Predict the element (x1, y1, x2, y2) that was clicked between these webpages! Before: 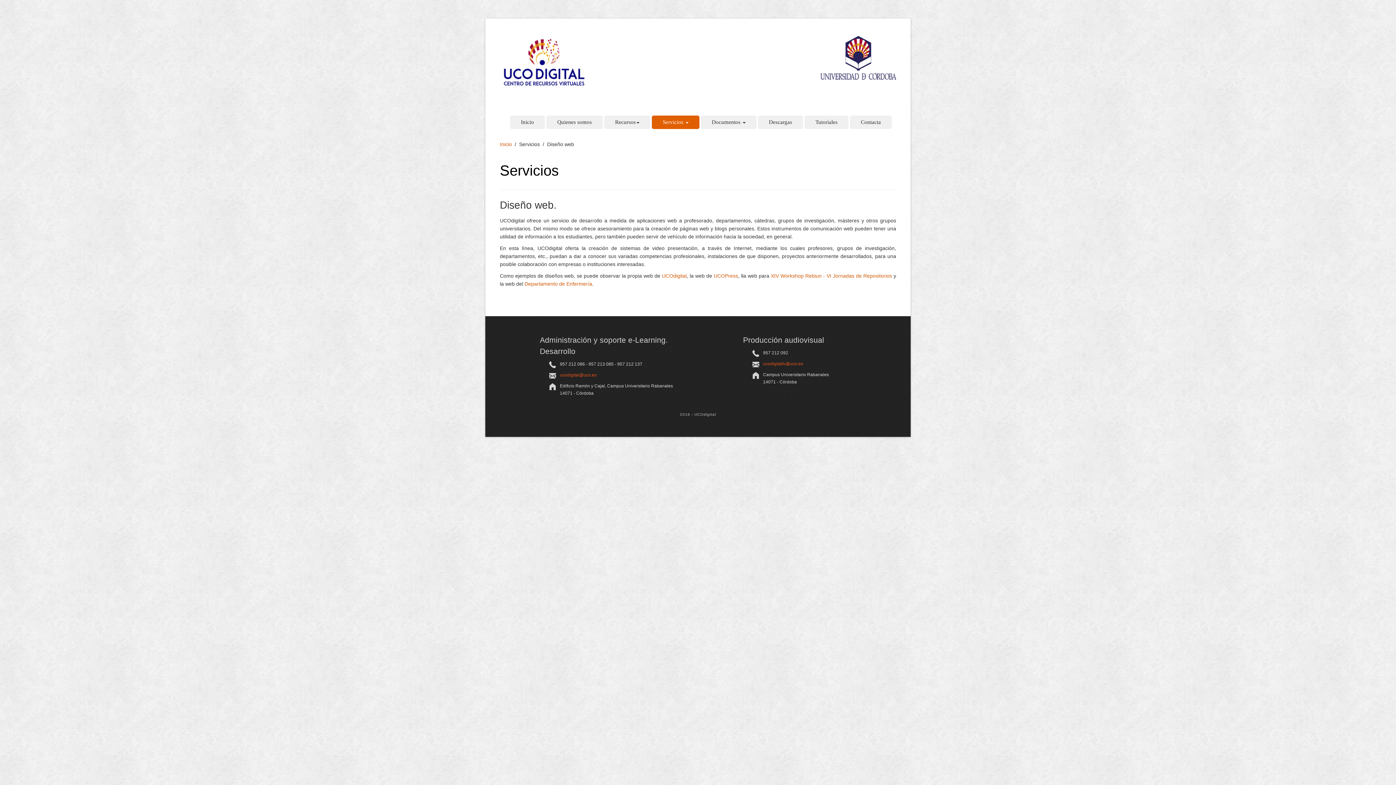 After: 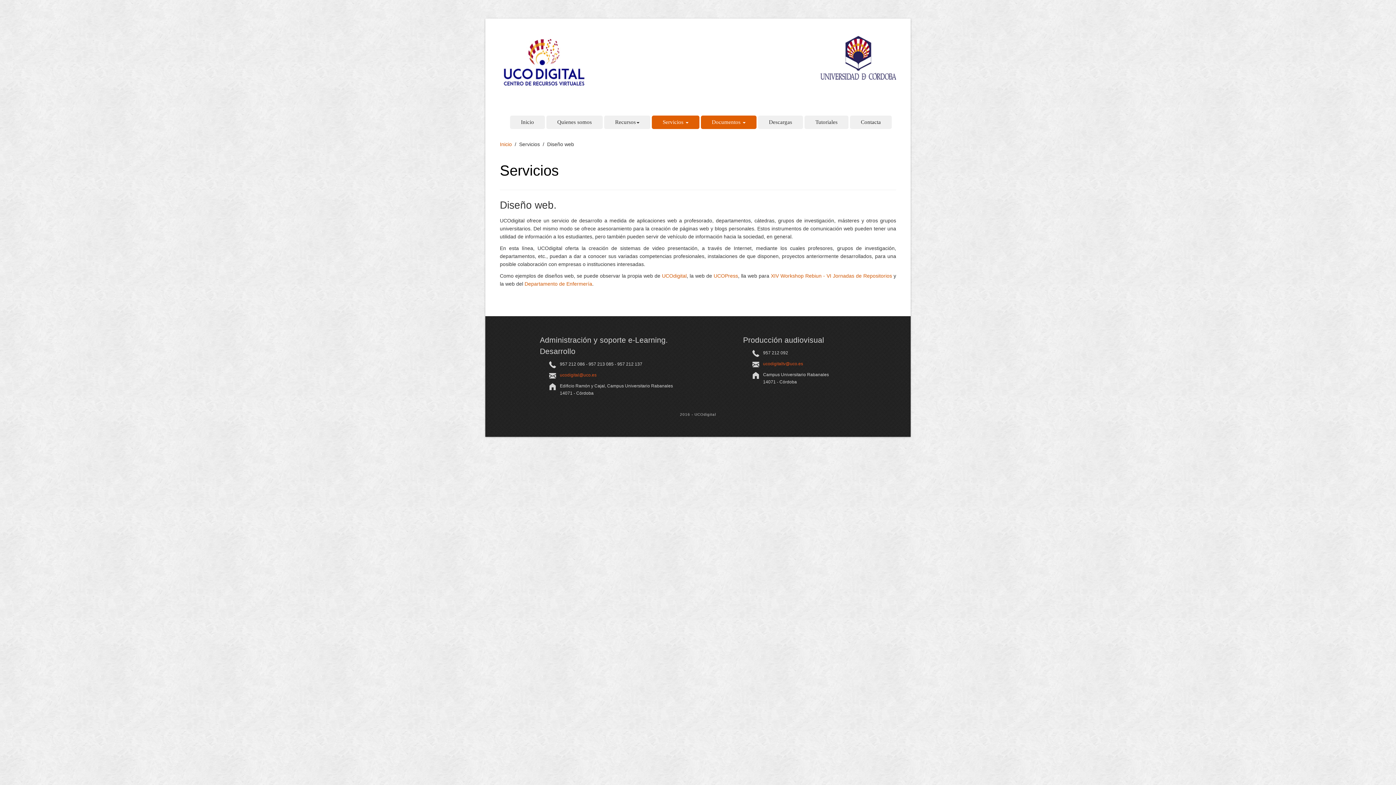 Action: bbox: (701, 115, 756, 129) label: Documentos 